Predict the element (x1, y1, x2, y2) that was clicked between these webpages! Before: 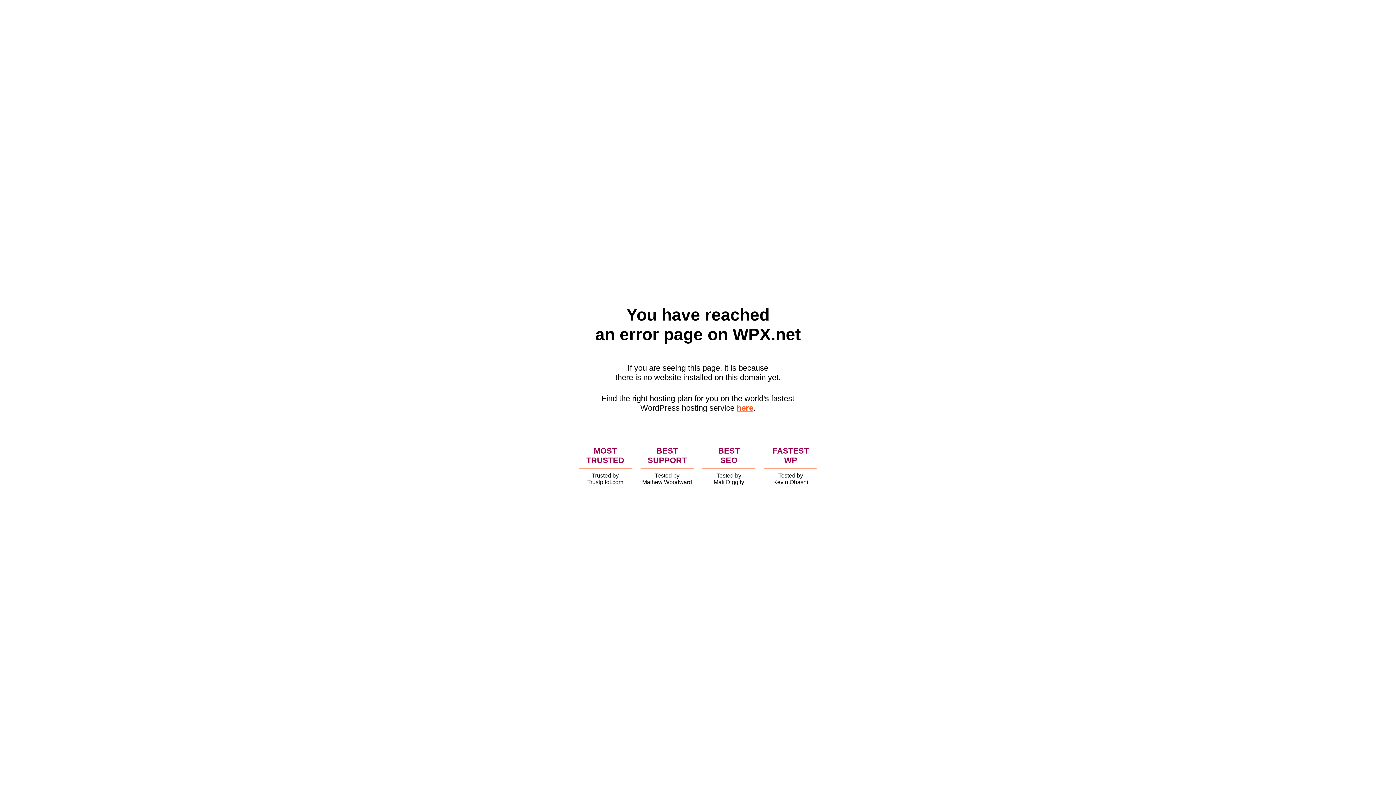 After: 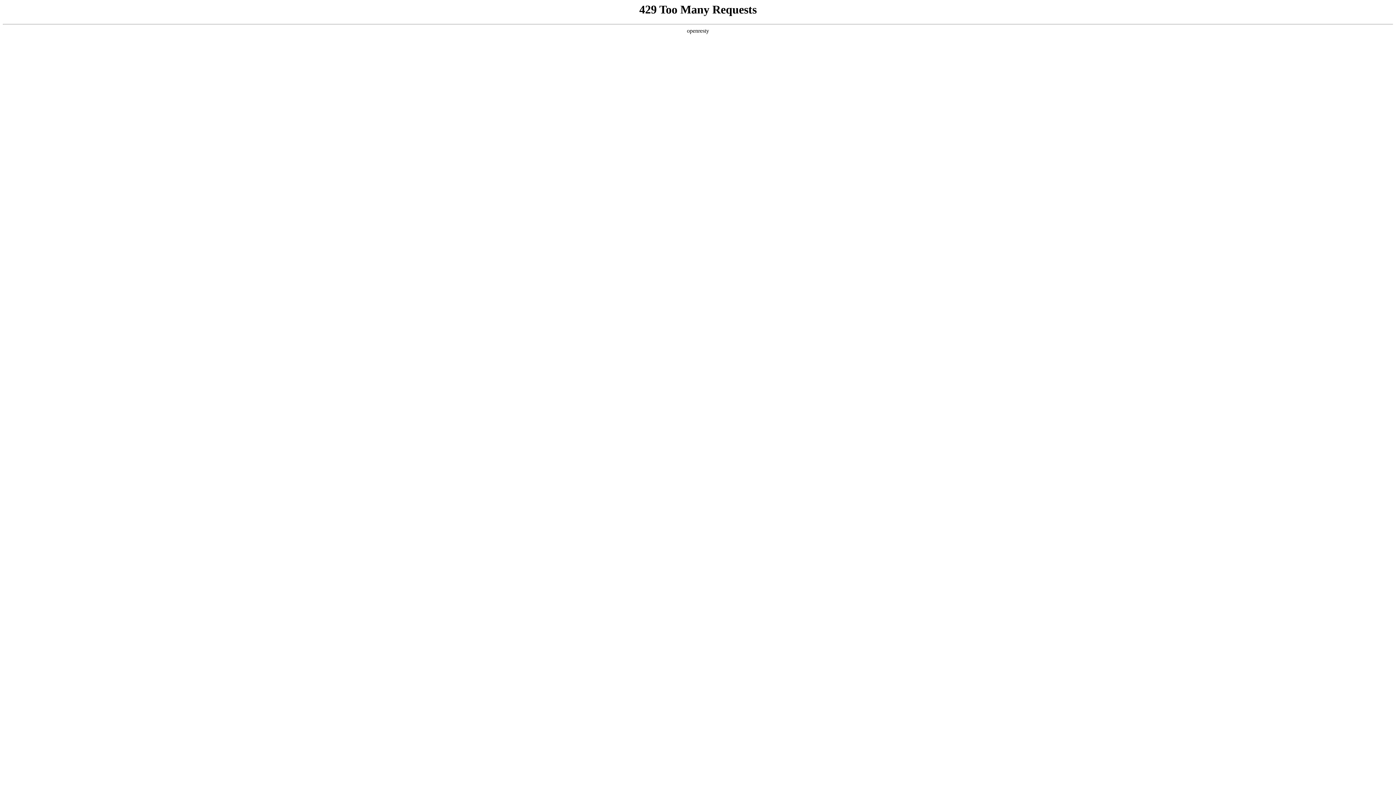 Action: bbox: (736, 403, 753, 412) label: here